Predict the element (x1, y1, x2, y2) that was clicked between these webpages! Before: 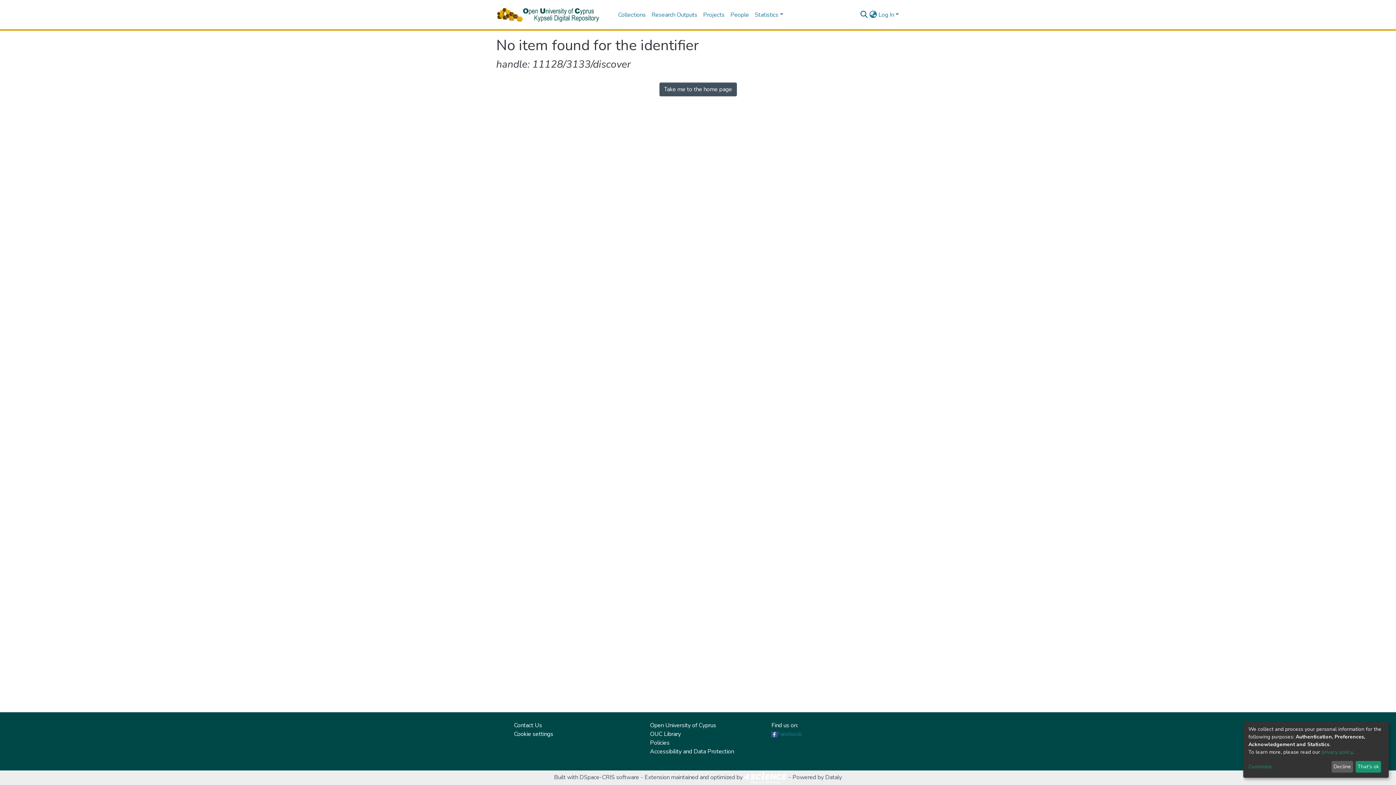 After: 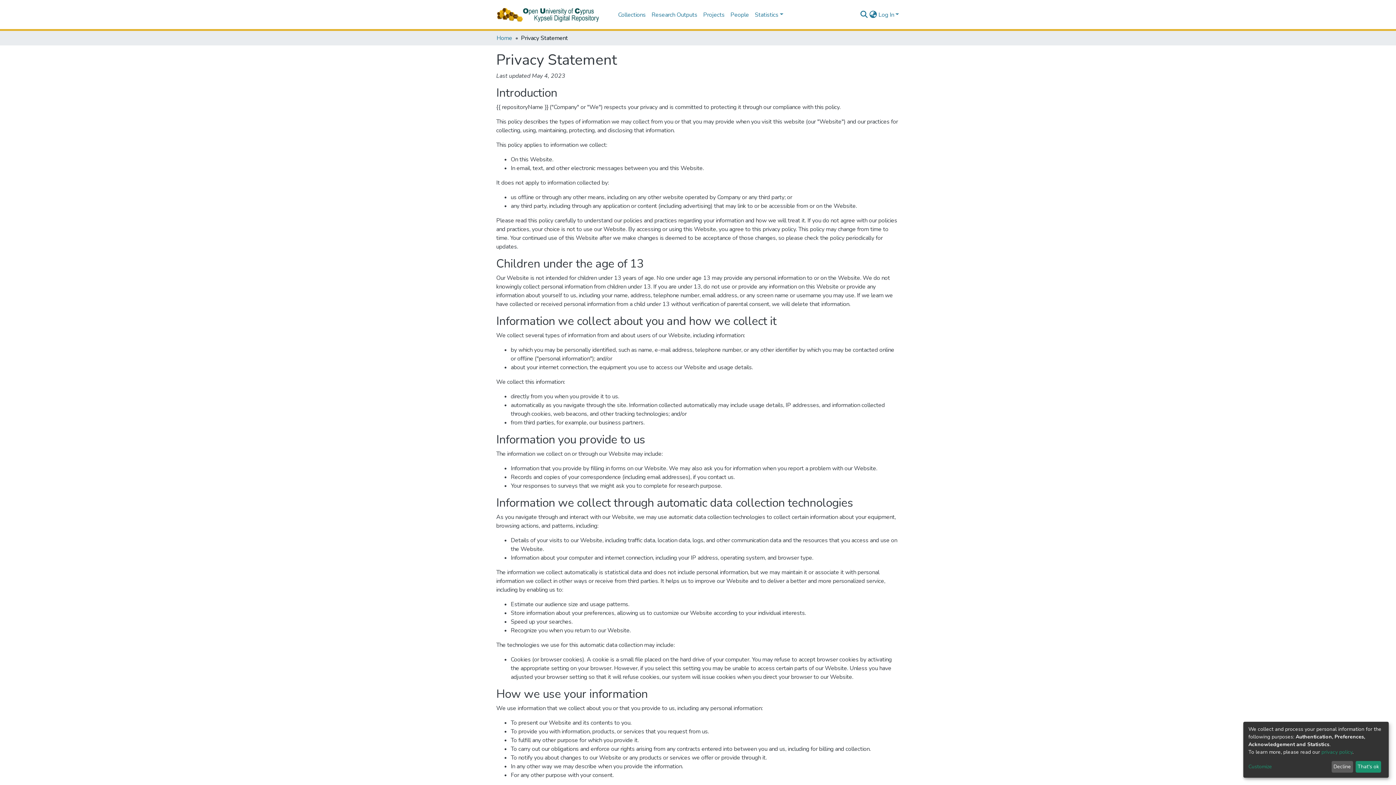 Action: bbox: (1321, 749, 1352, 755) label: privacy policy